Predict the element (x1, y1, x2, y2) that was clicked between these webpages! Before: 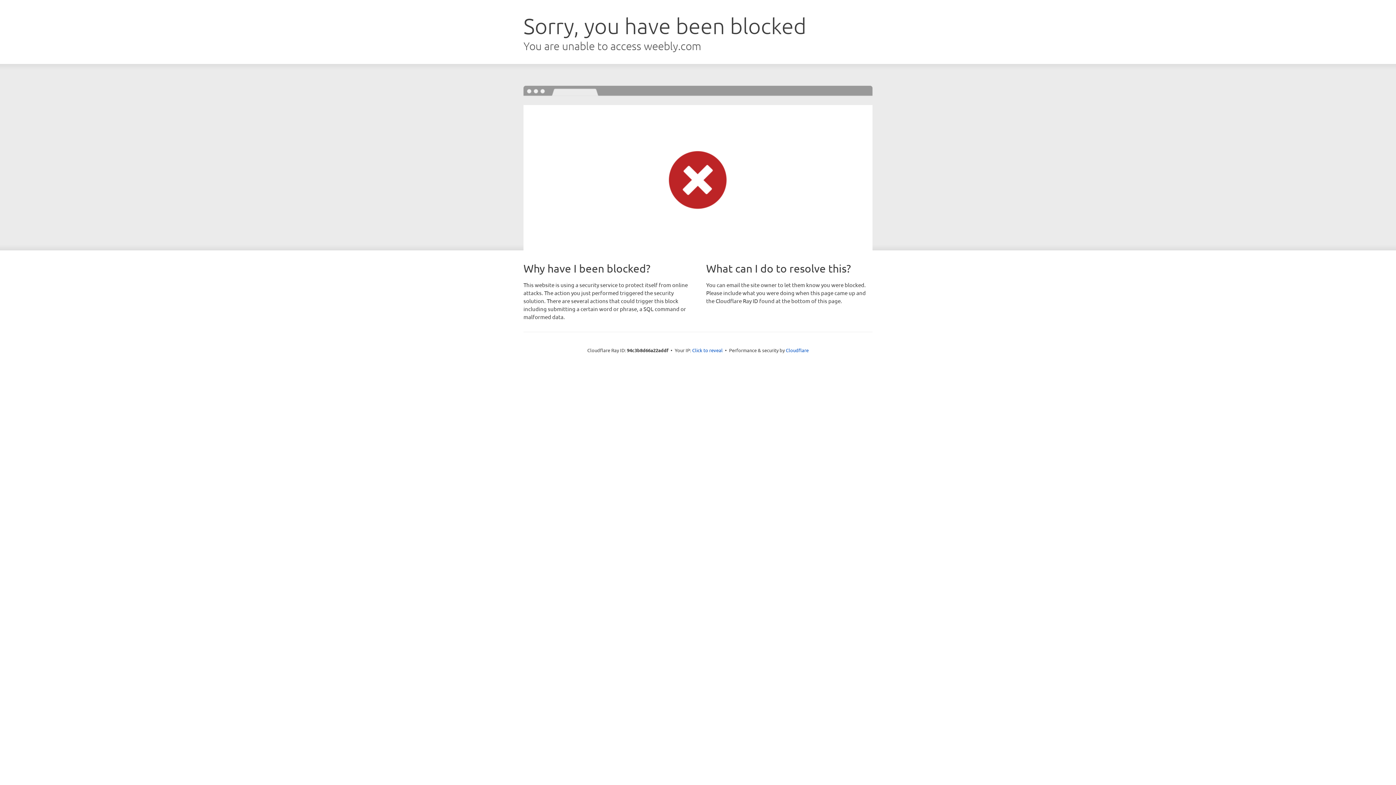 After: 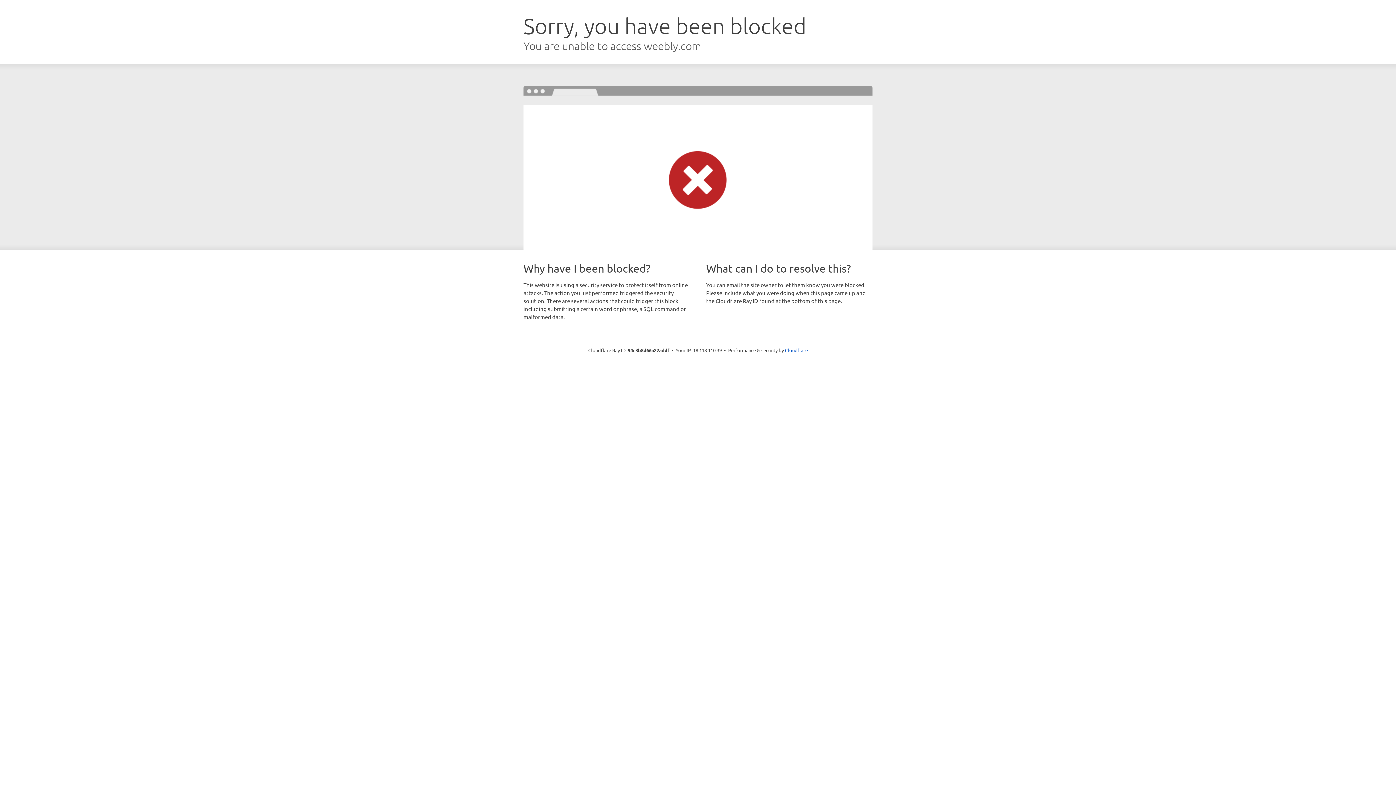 Action: label: Click to reveal bbox: (692, 346, 722, 353)